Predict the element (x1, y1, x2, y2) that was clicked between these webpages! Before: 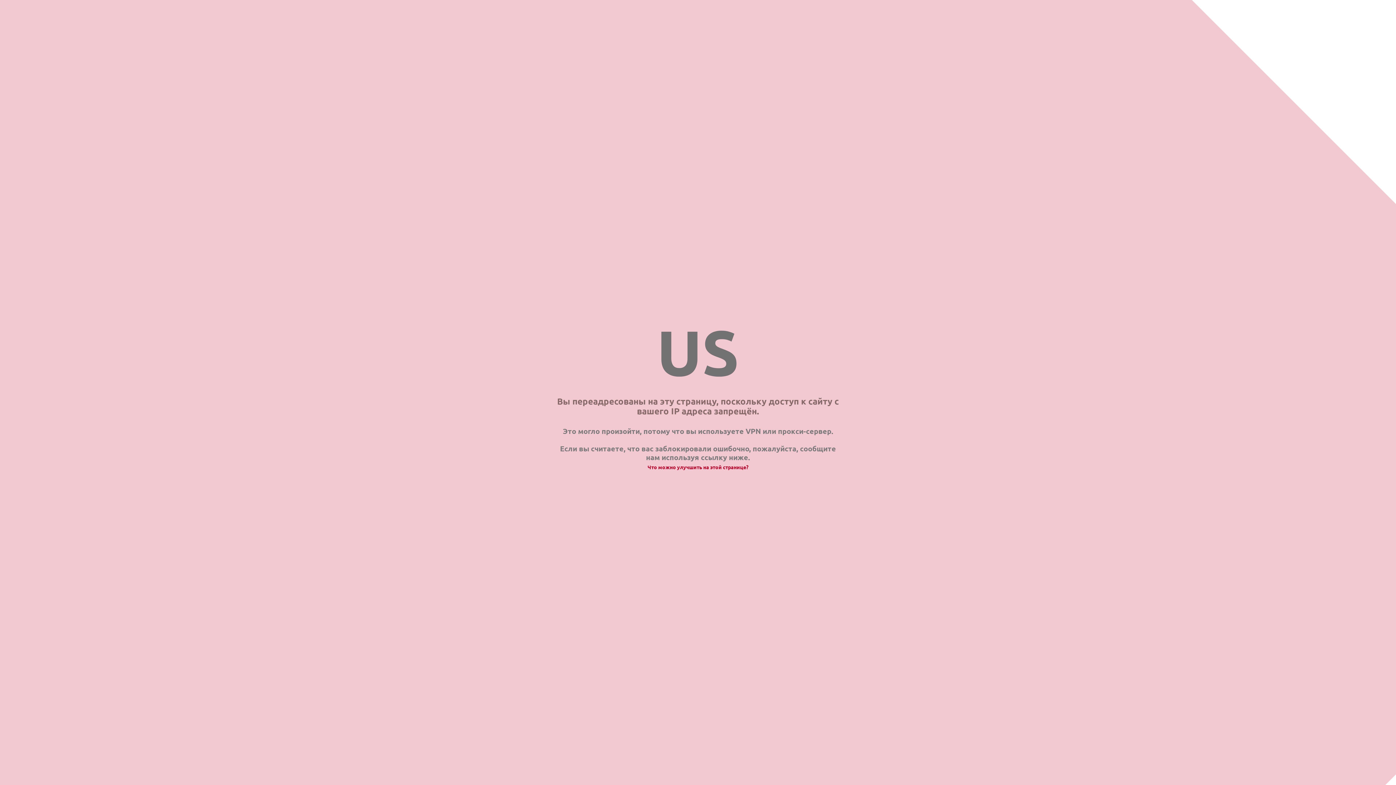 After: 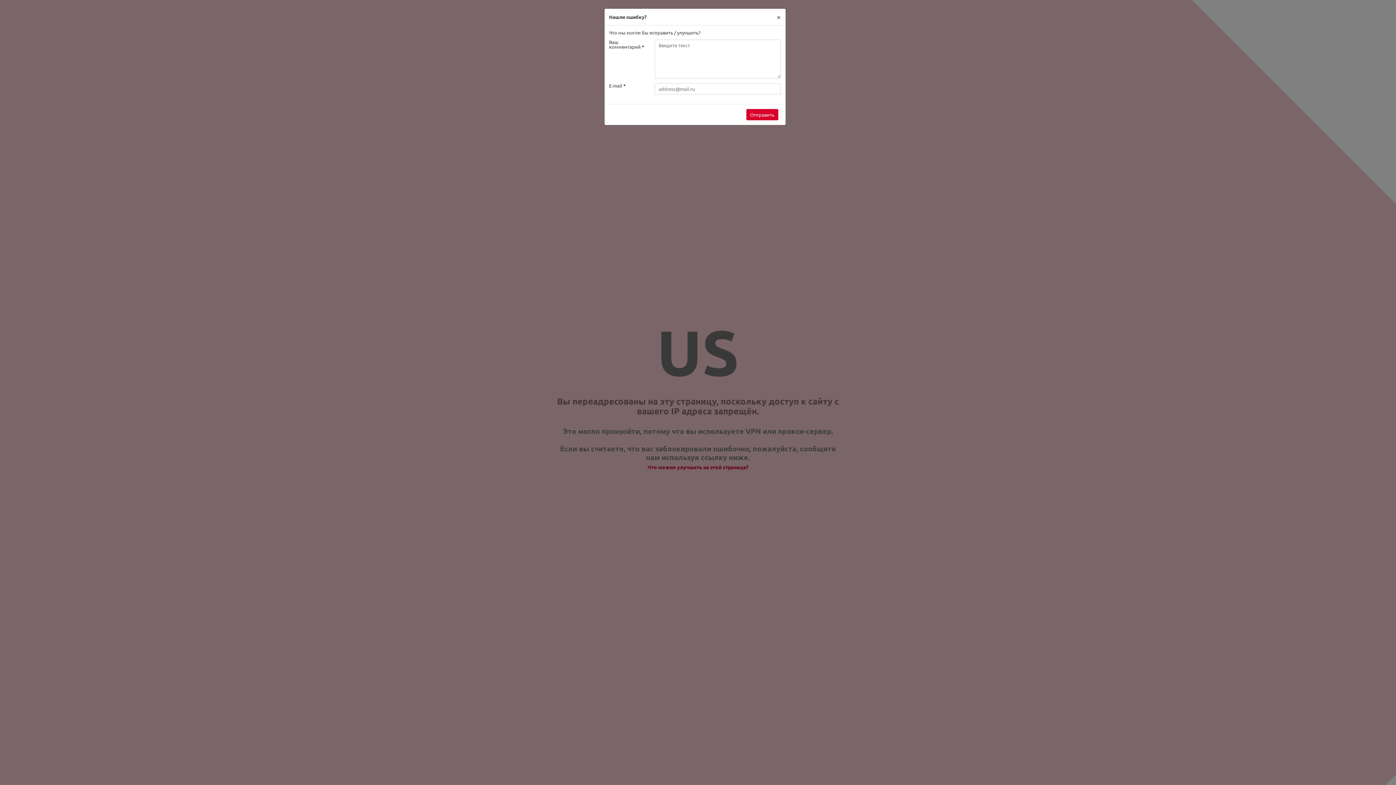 Action: bbox: (647, 464, 748, 470) label: Что можно улучшить на этой странице?